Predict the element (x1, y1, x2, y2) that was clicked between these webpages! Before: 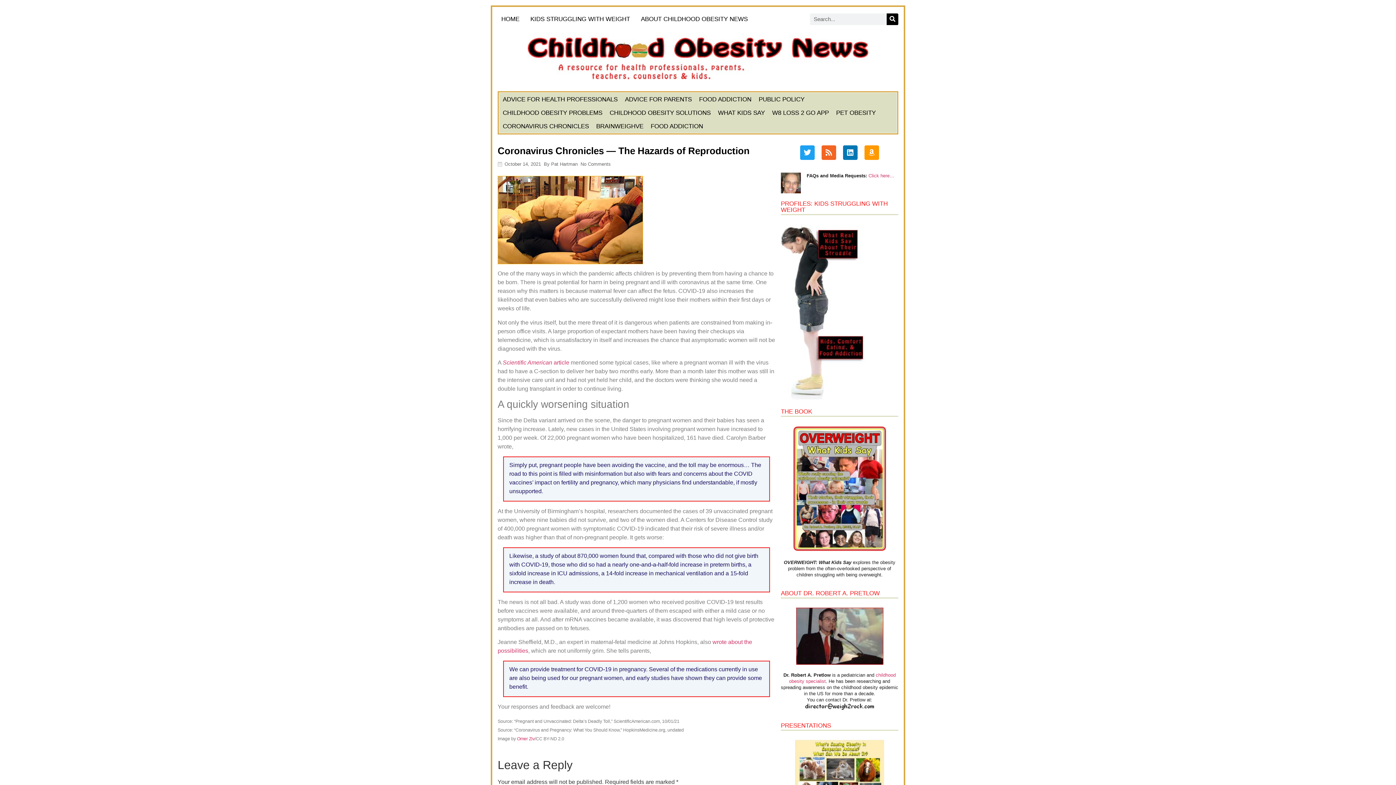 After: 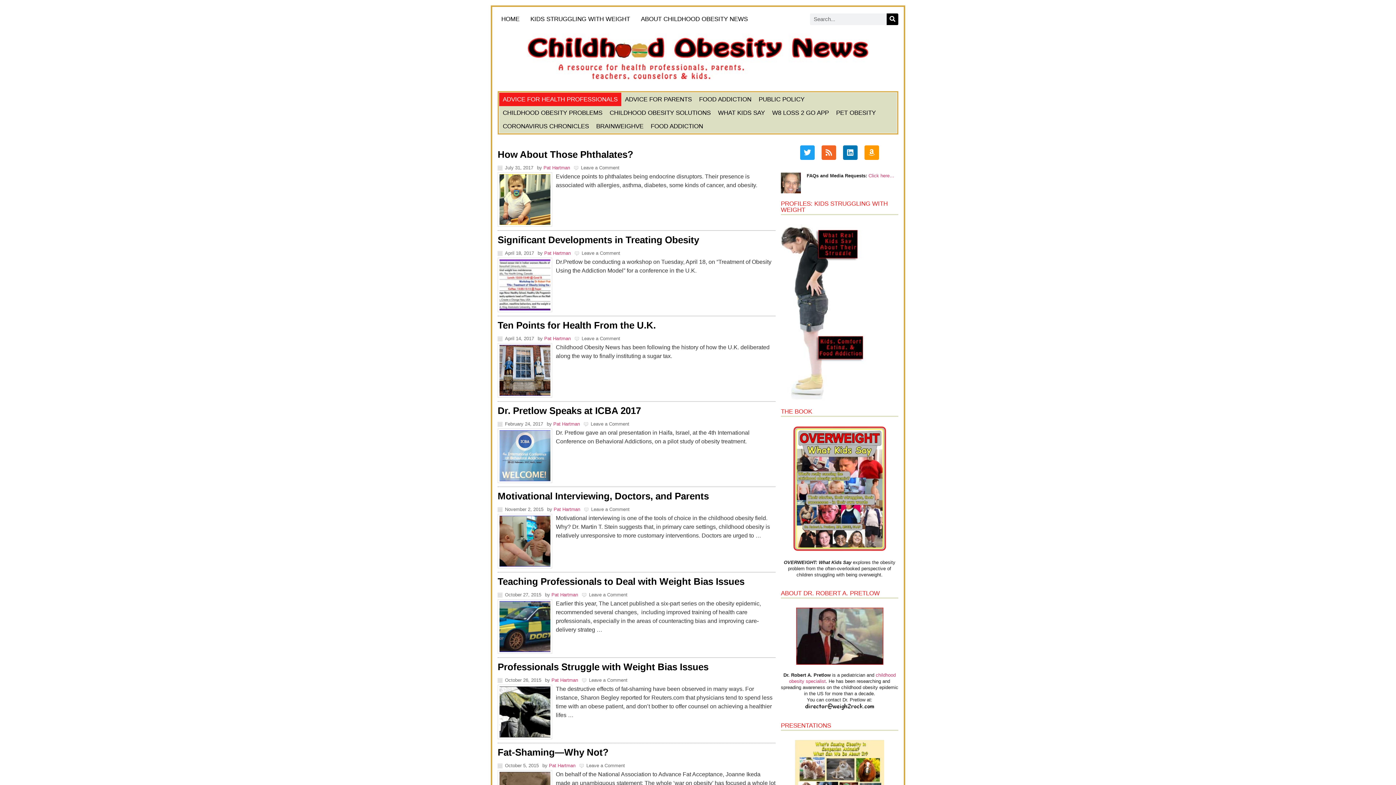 Action: label: ADVICE FOR HEALTH PROFESSIONALS bbox: (499, 92, 621, 106)